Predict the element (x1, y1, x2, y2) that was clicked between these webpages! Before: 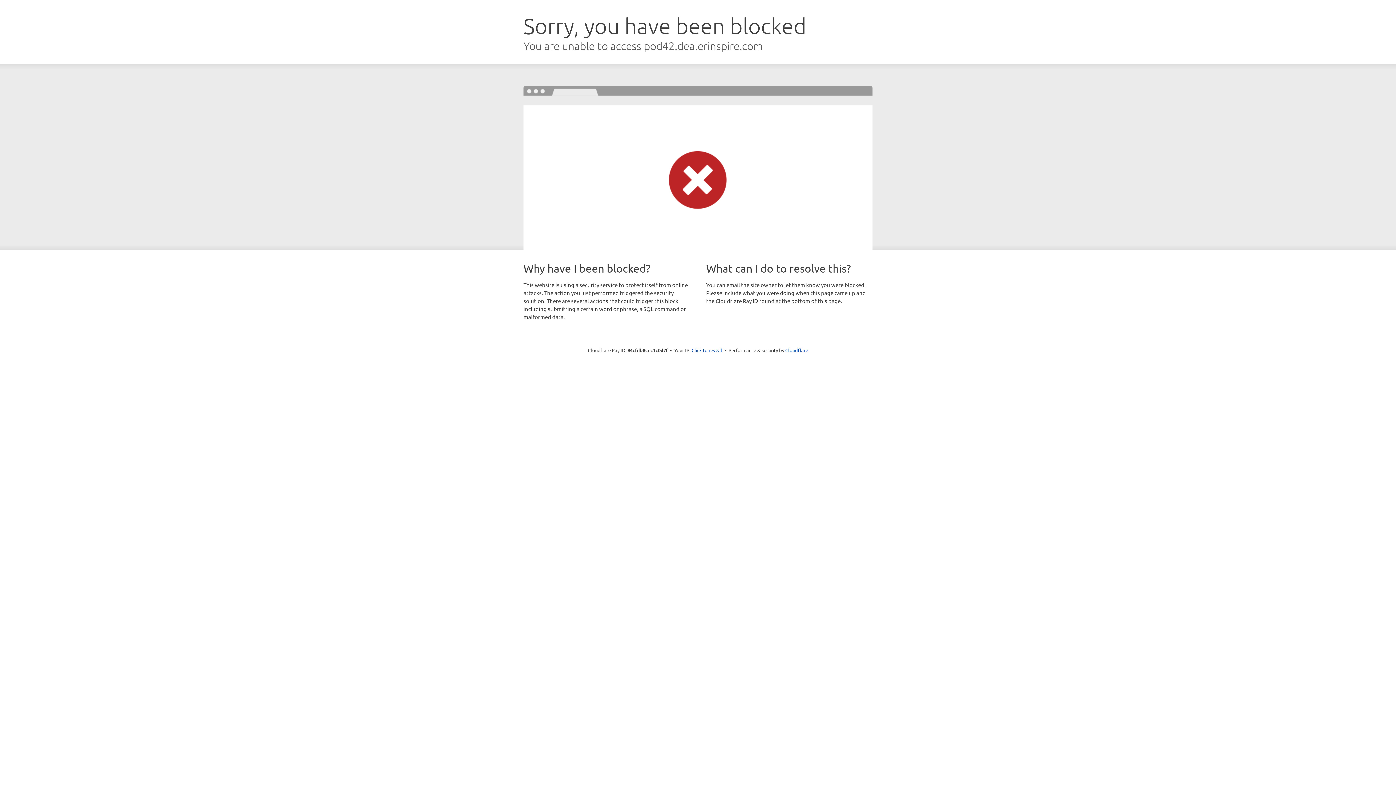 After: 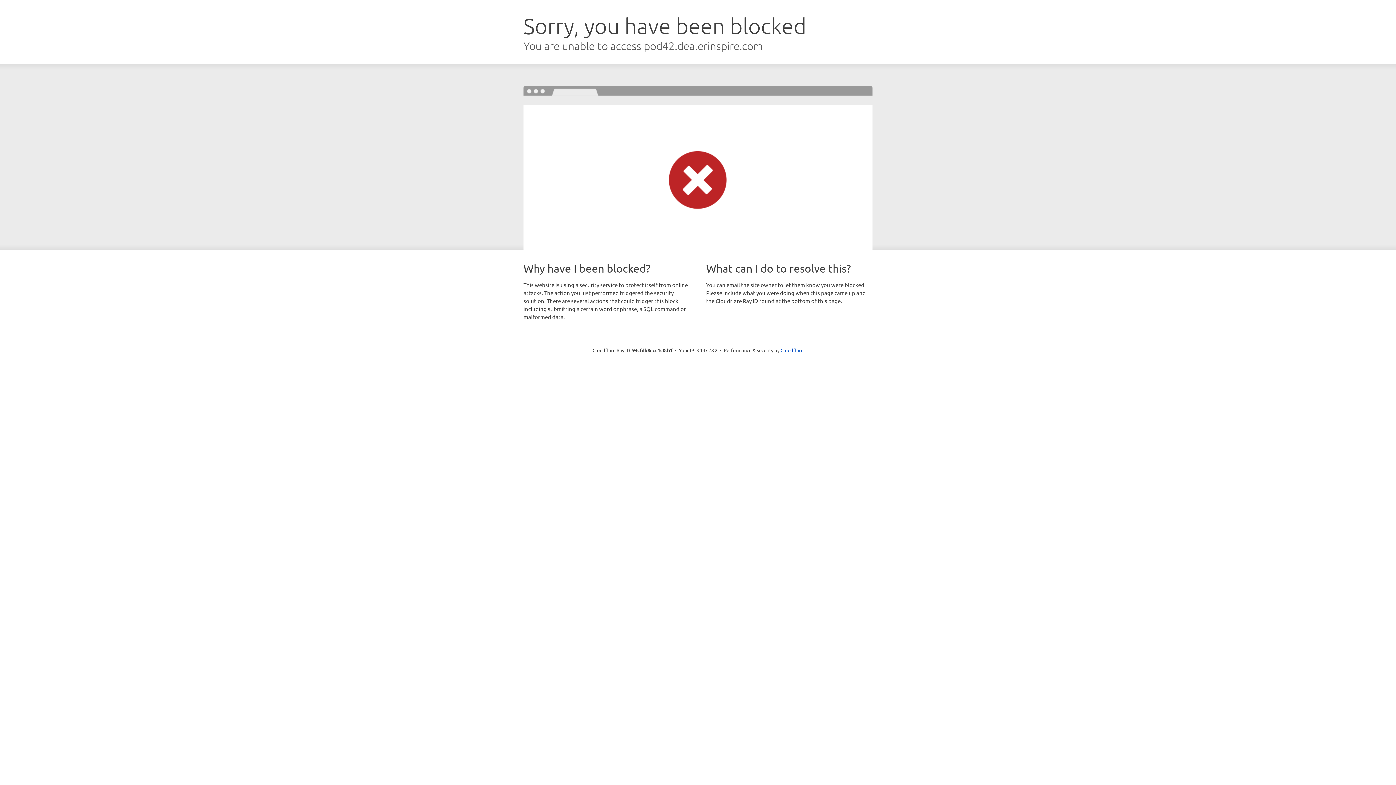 Action: label: Click to reveal bbox: (691, 346, 722, 353)